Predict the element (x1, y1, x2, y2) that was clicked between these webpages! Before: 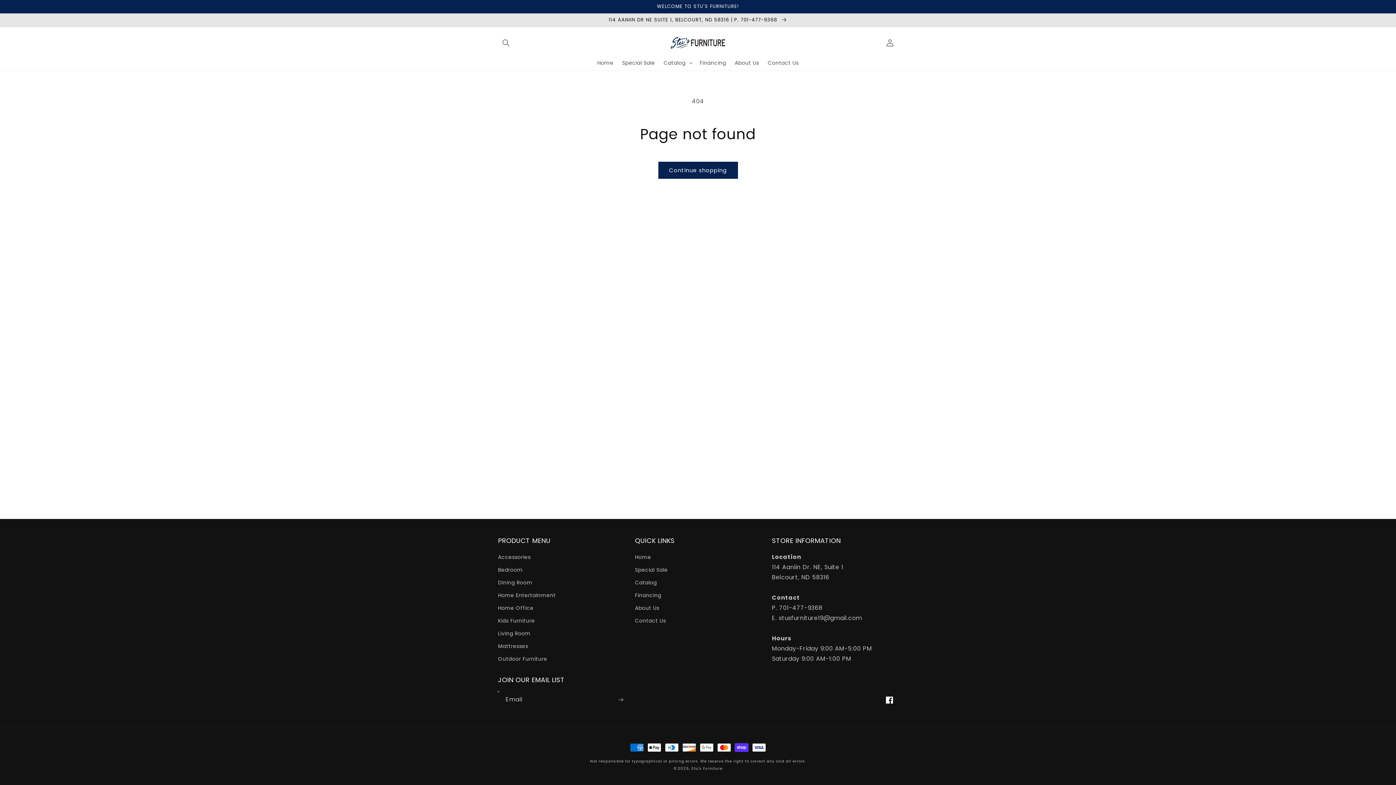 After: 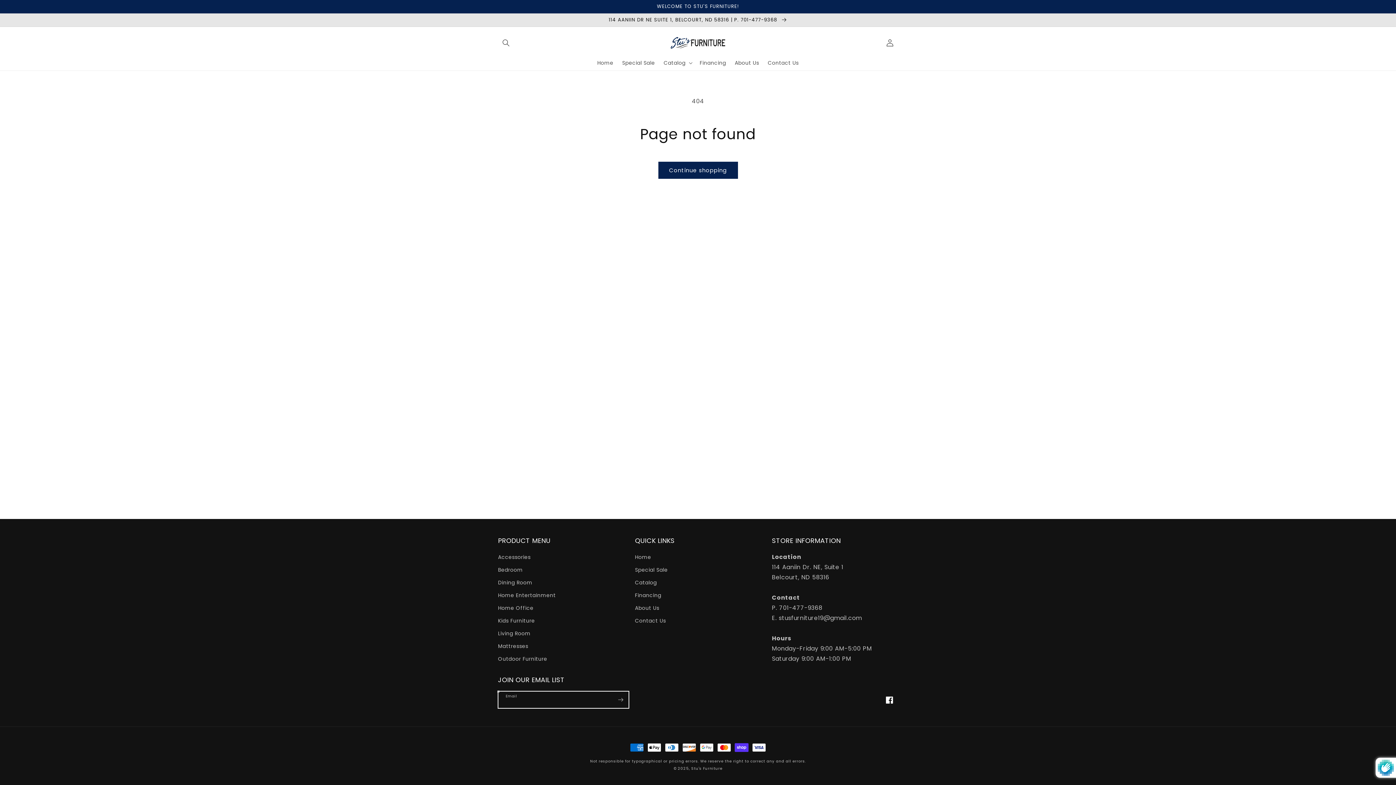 Action: bbox: (612, 691, 628, 708) label: Subscribe